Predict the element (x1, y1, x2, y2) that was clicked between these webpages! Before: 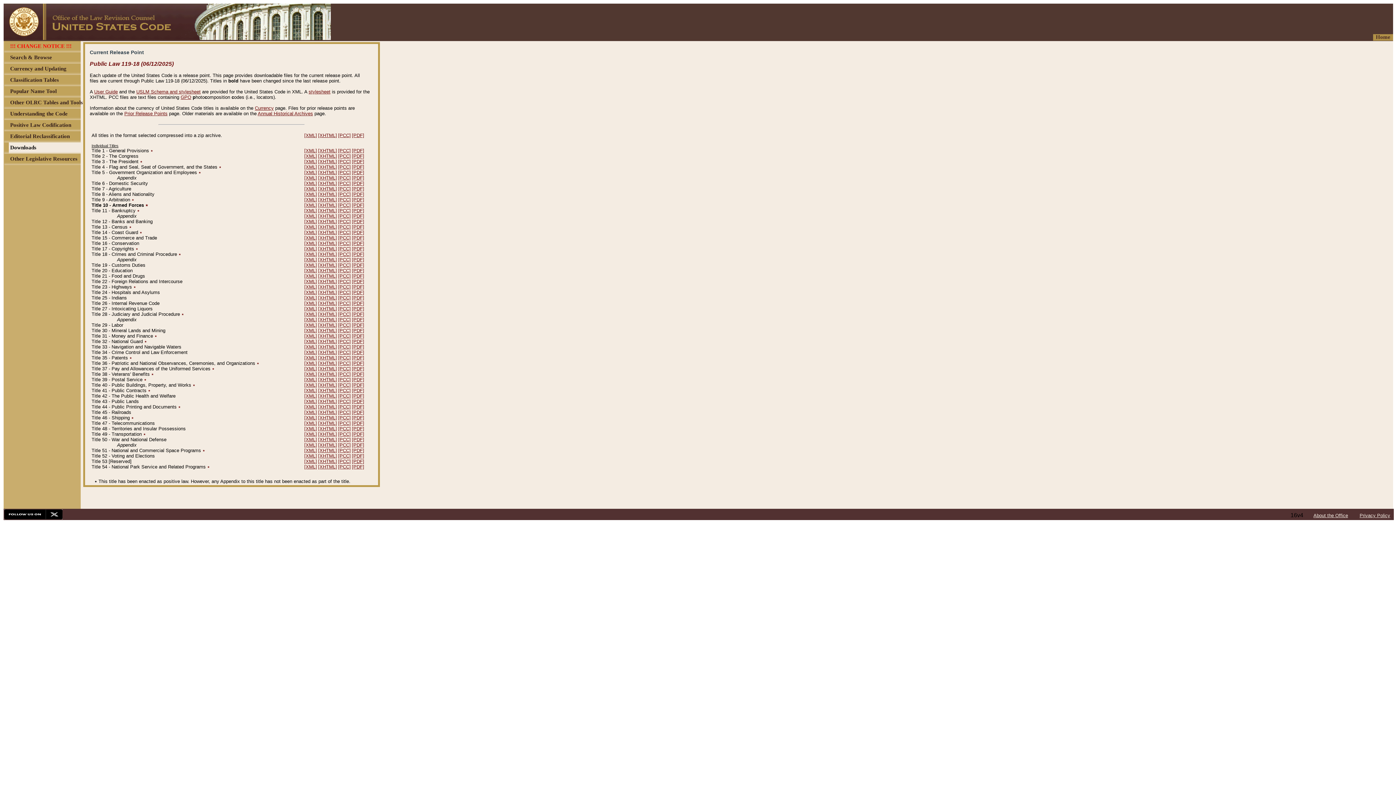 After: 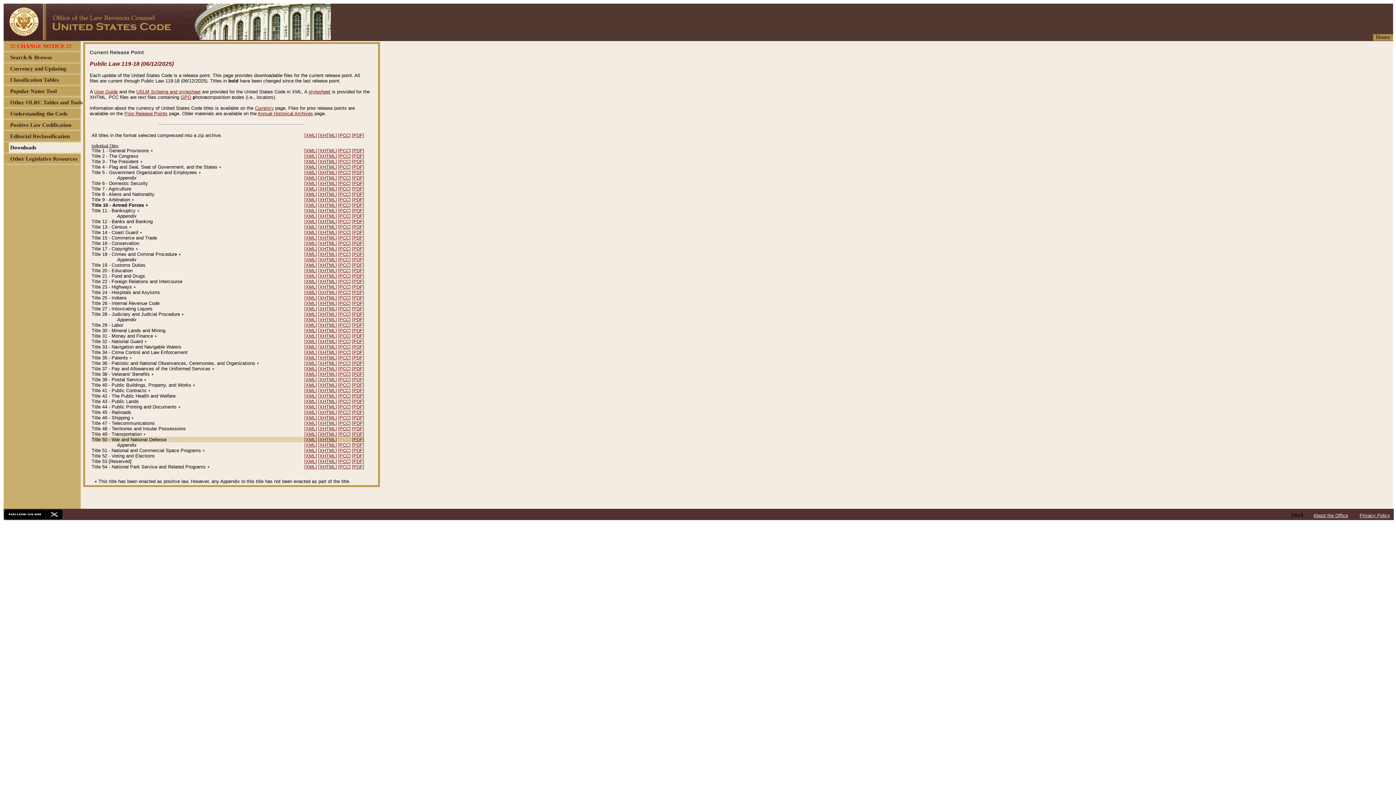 Action: label: [PCC] bbox: (338, 437, 350, 442)